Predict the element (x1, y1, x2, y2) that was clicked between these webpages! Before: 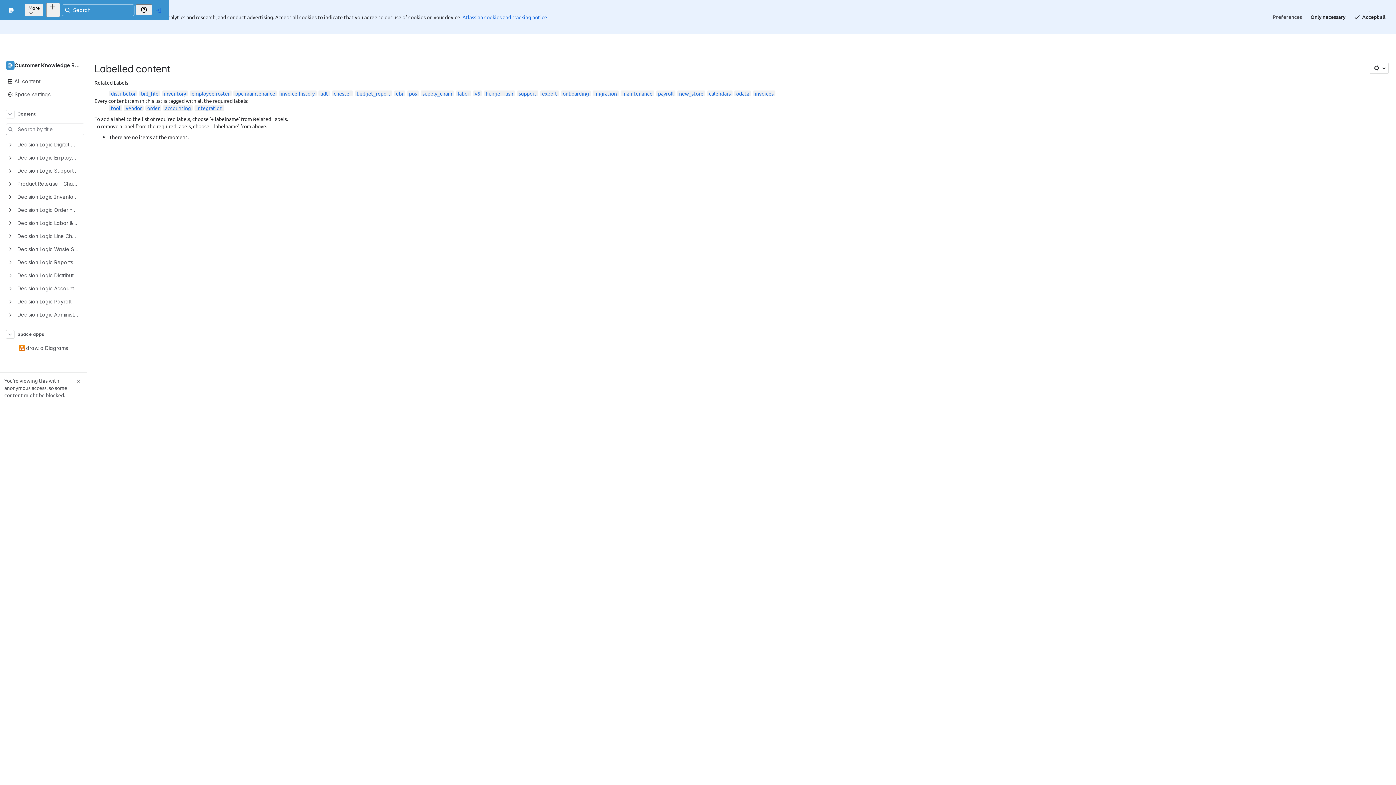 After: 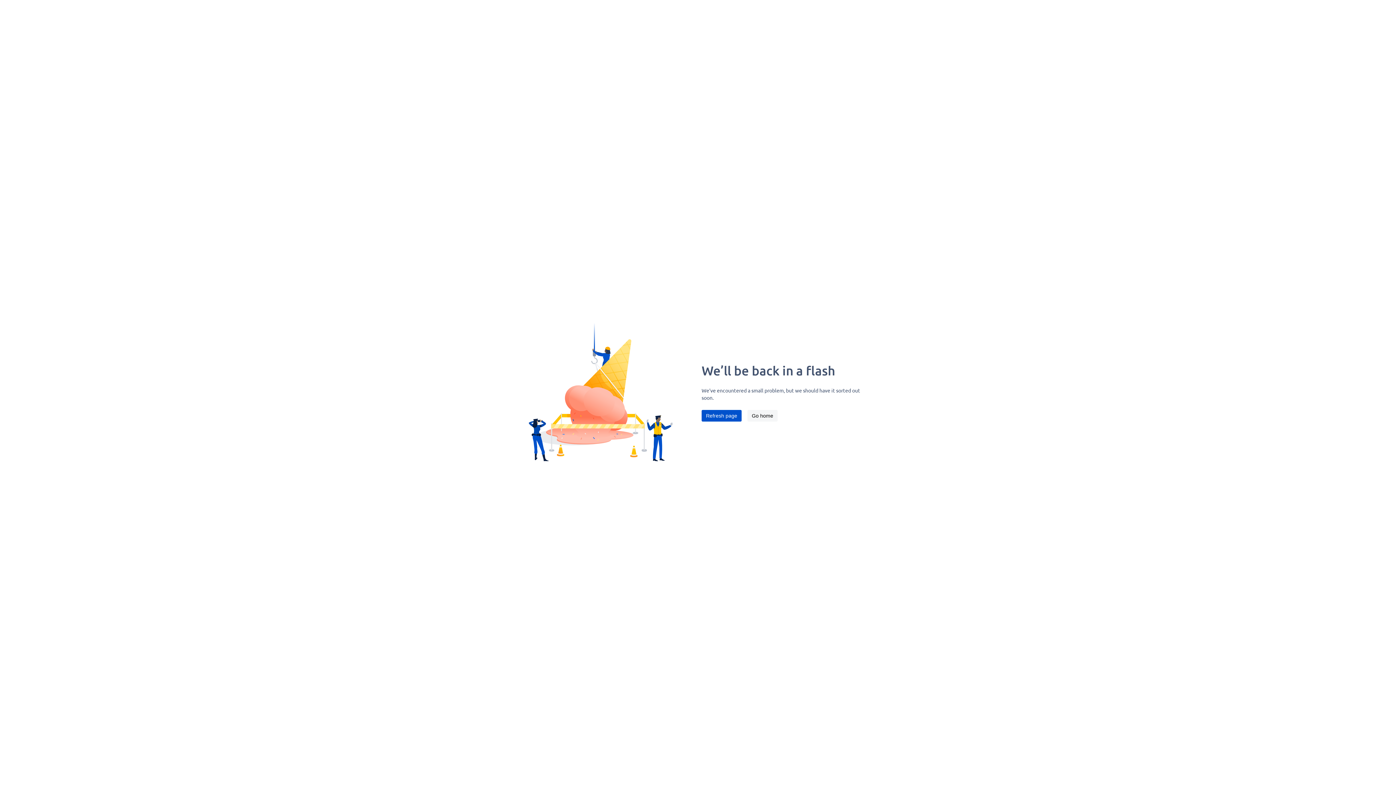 Action: label: support bbox: (518, 90, 536, 96)